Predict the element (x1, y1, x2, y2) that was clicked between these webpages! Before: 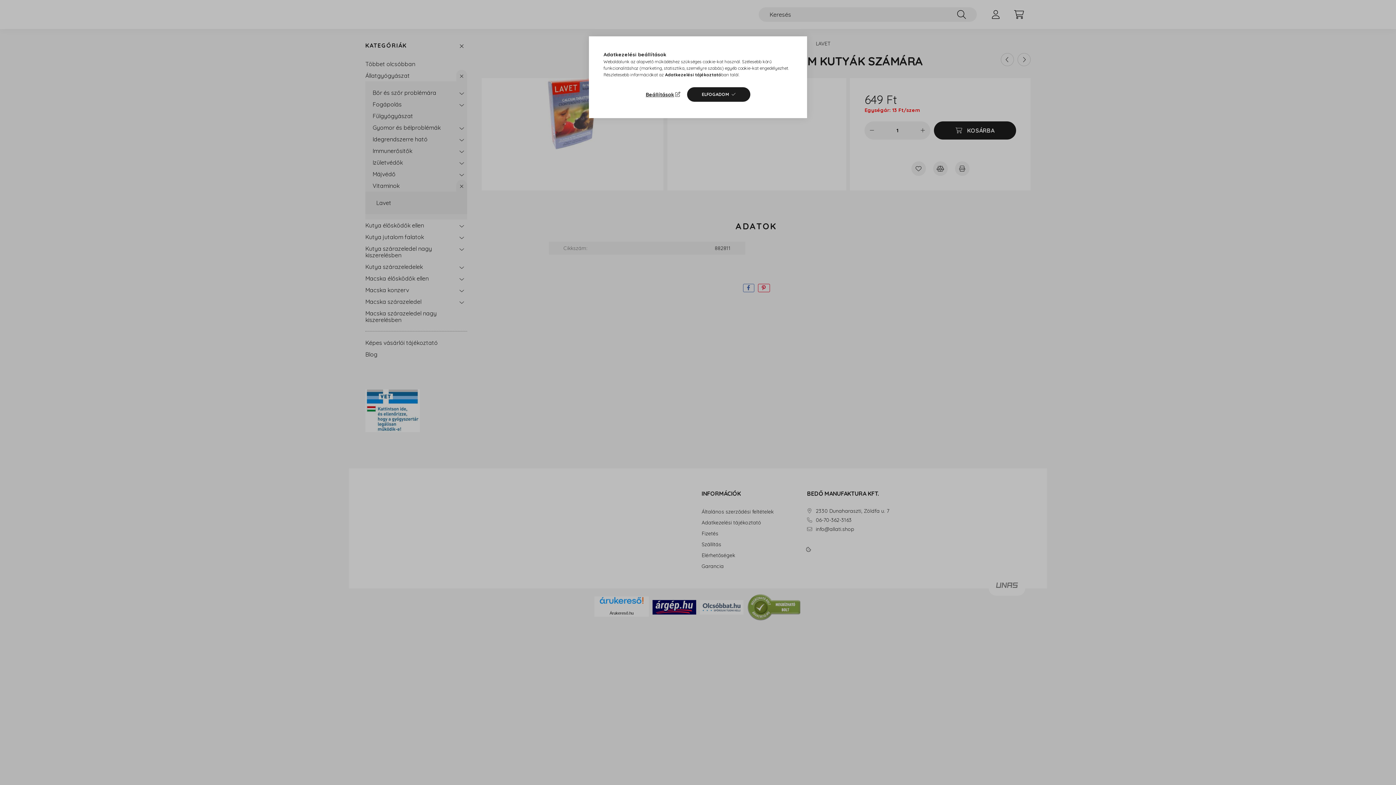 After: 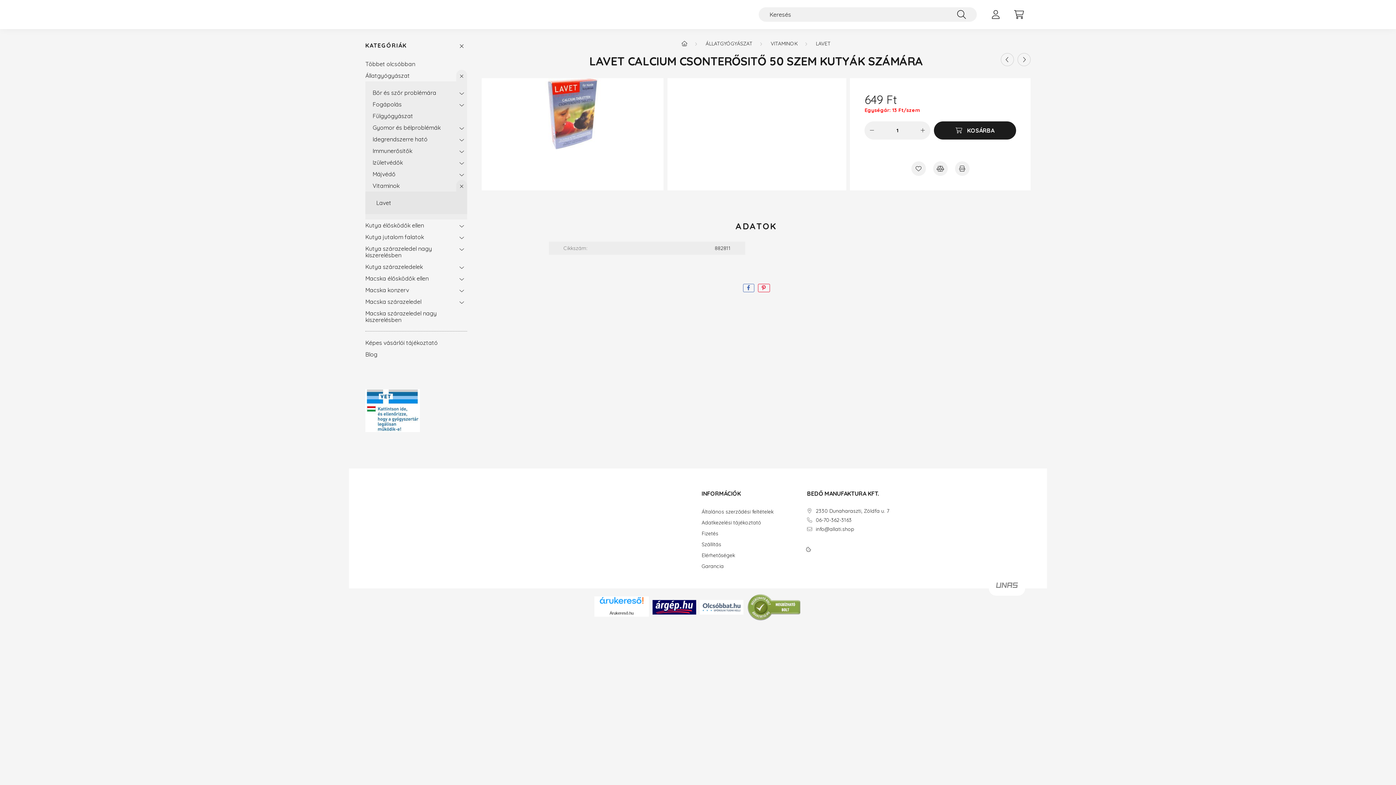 Action: bbox: (687, 87, 750, 101) label: ELFOGADOM